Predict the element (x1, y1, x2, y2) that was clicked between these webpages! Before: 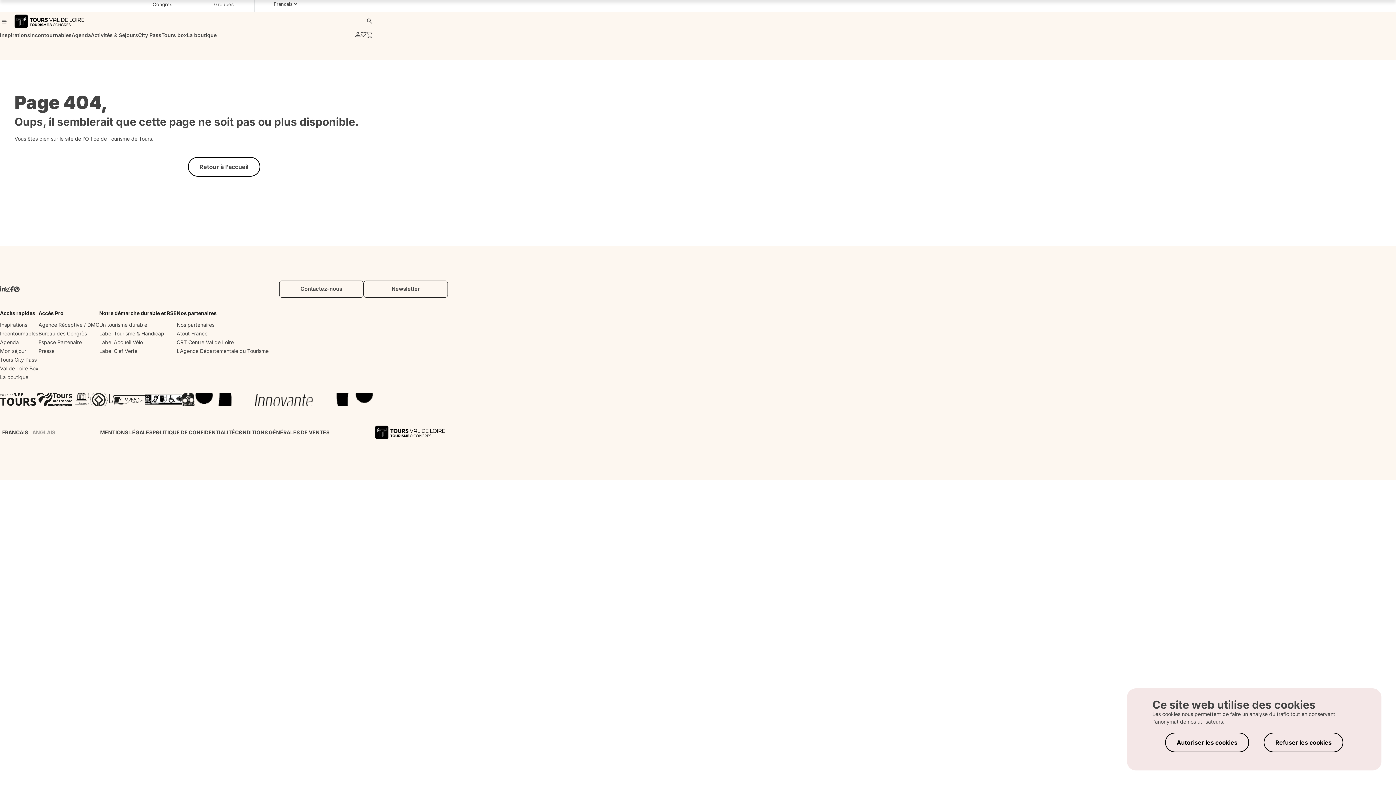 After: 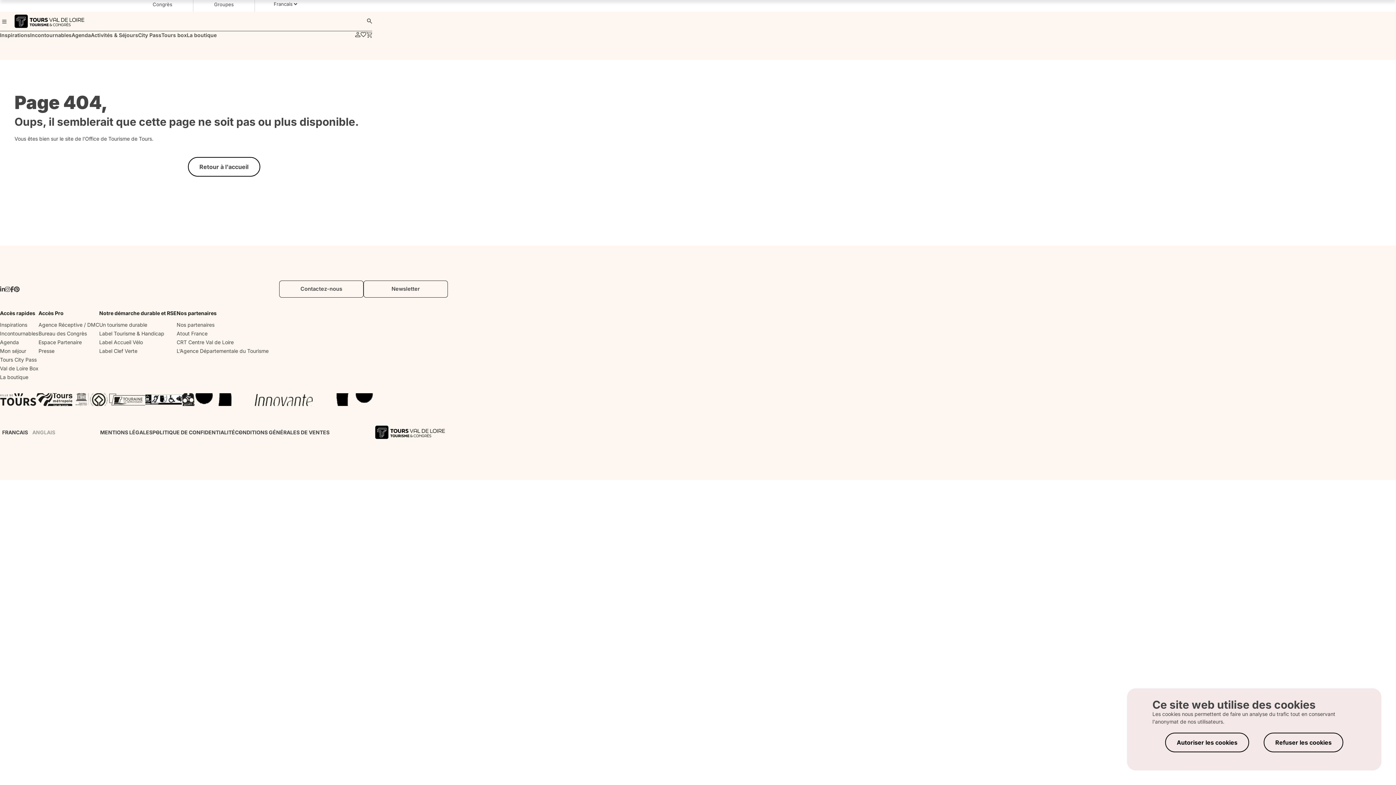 Action: bbox: (0, 428, 30, 436) label: FRANCAIS